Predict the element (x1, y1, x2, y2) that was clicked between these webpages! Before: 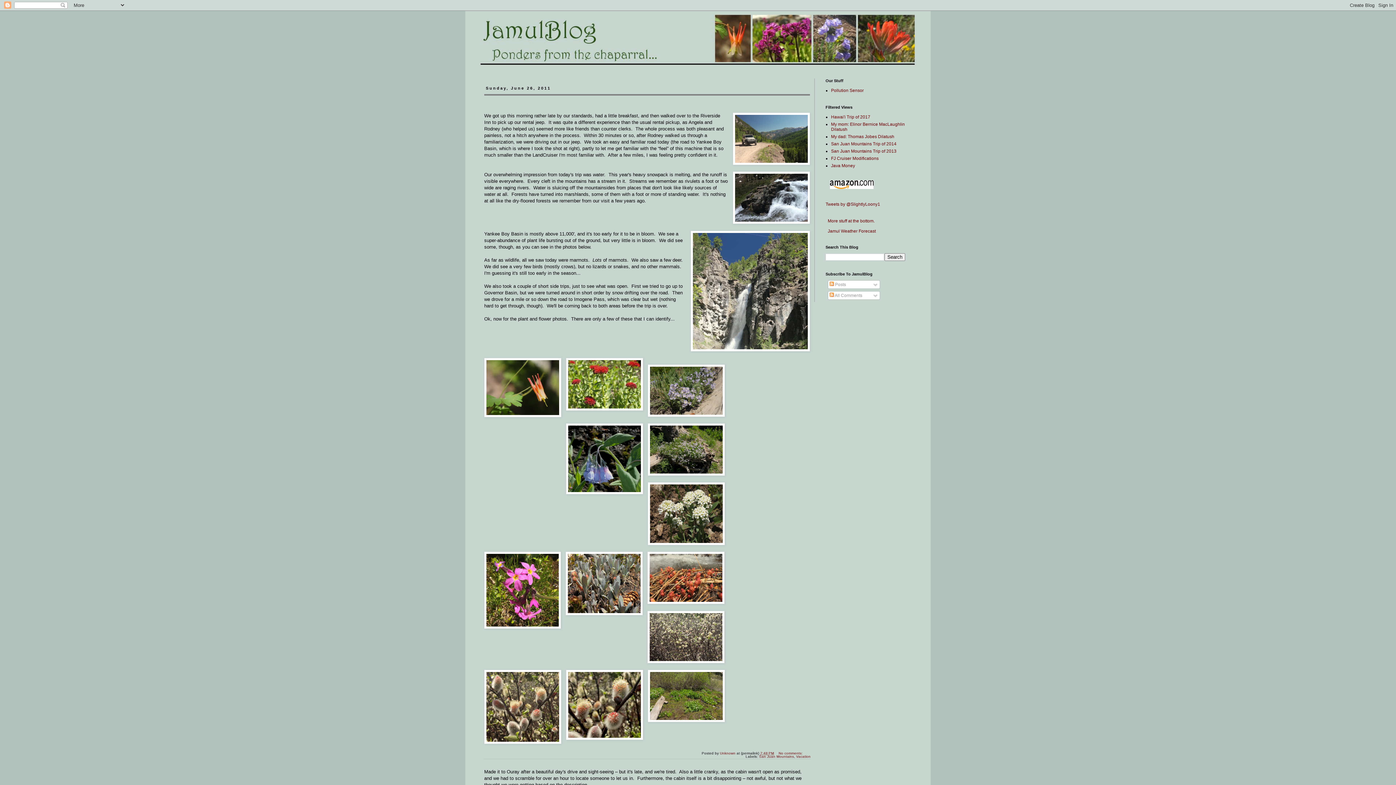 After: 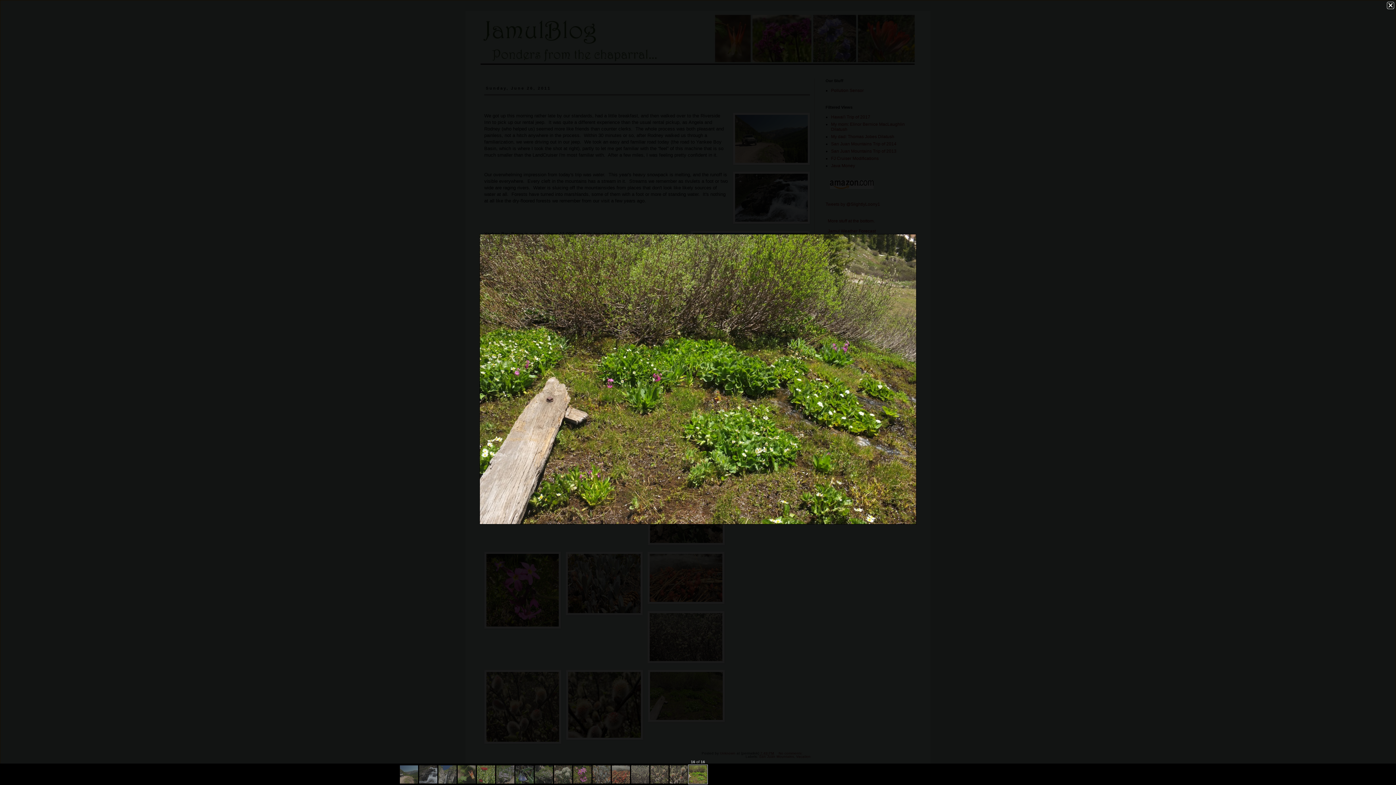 Action: bbox: (648, 670, 725, 724)